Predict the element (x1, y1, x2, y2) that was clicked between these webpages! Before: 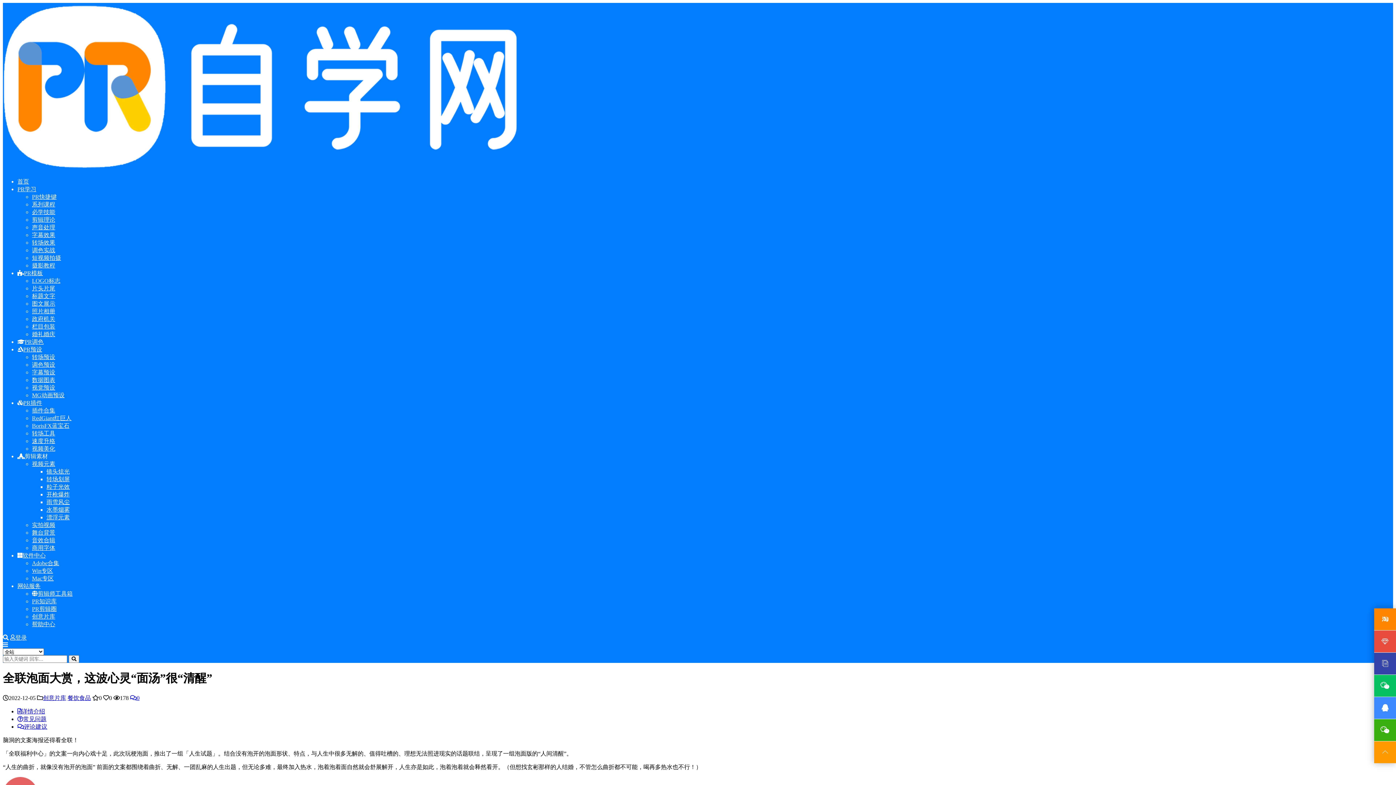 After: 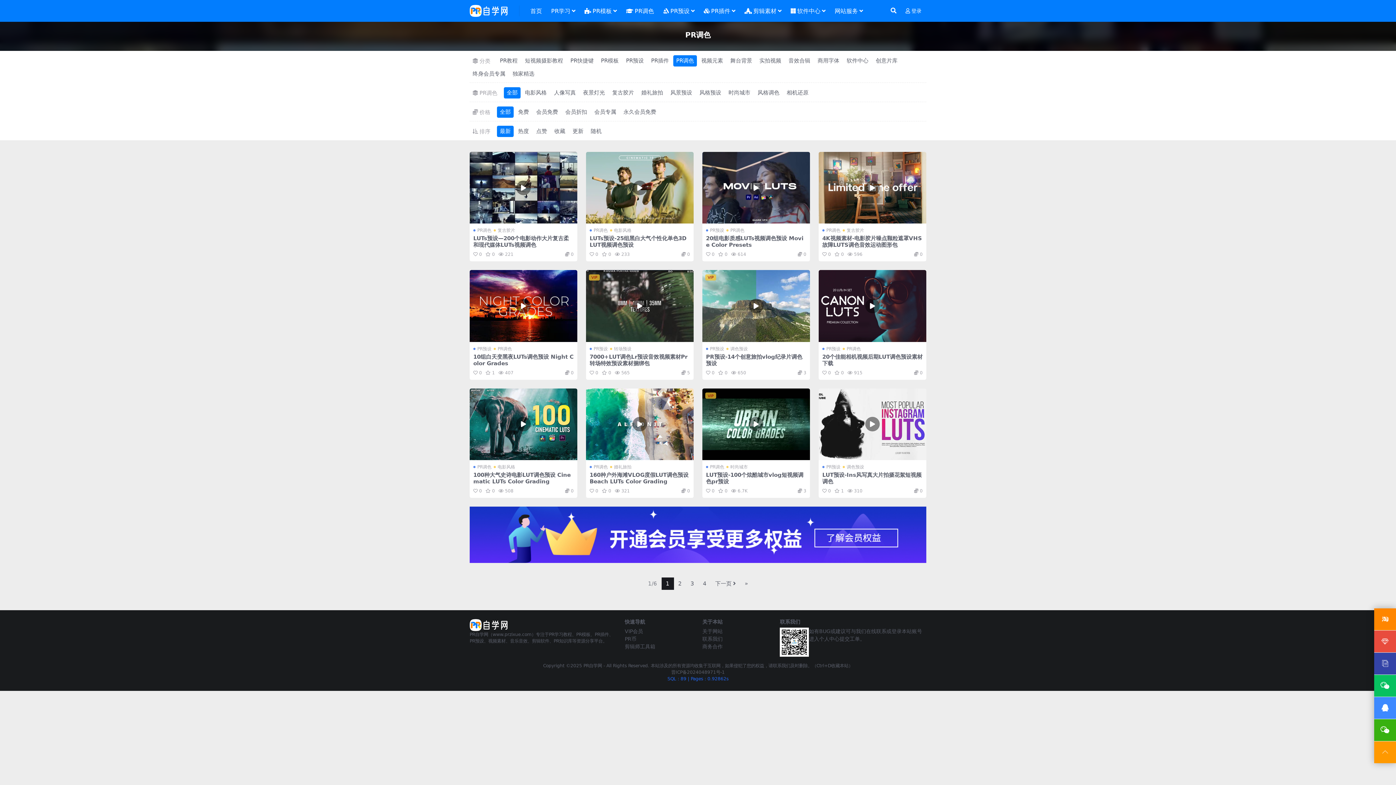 Action: bbox: (17, 338, 43, 345) label: PR调色